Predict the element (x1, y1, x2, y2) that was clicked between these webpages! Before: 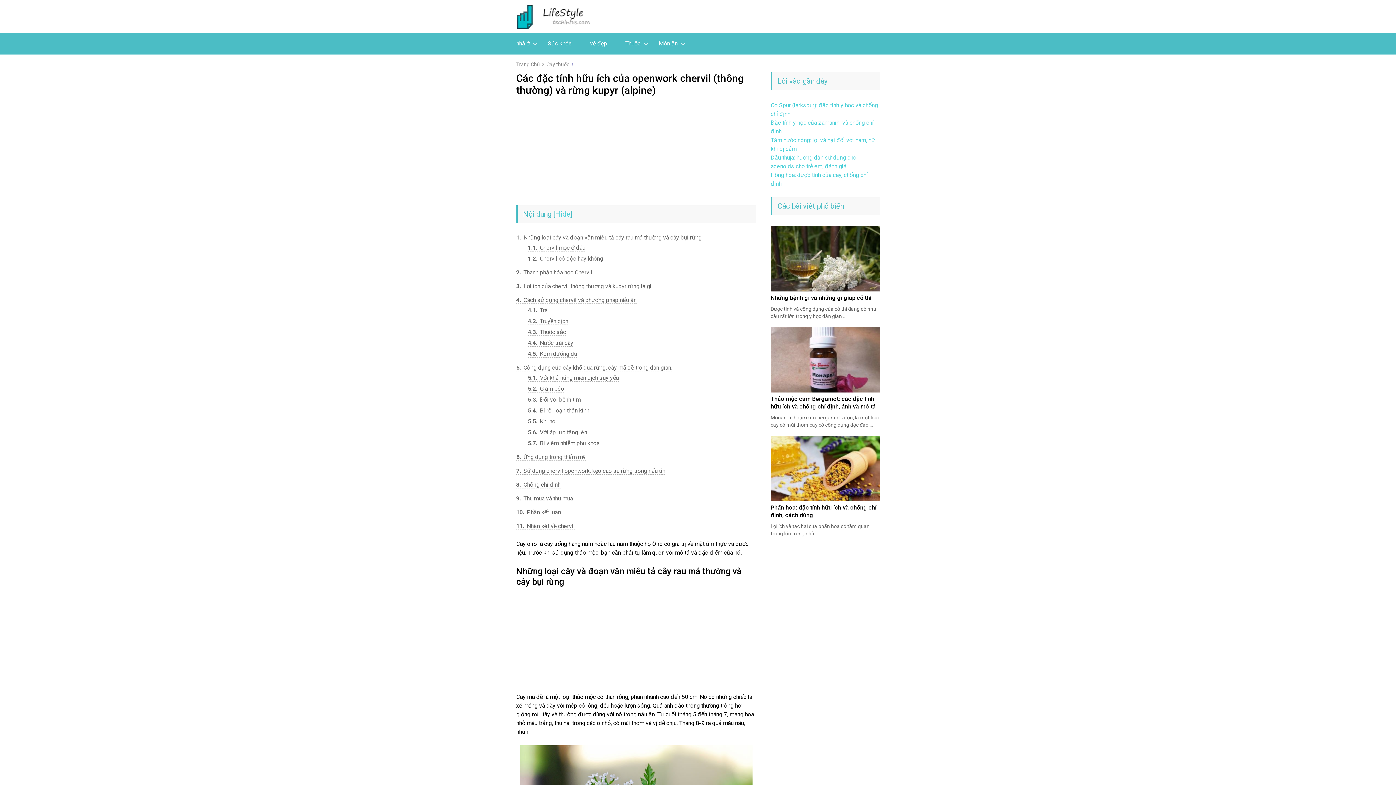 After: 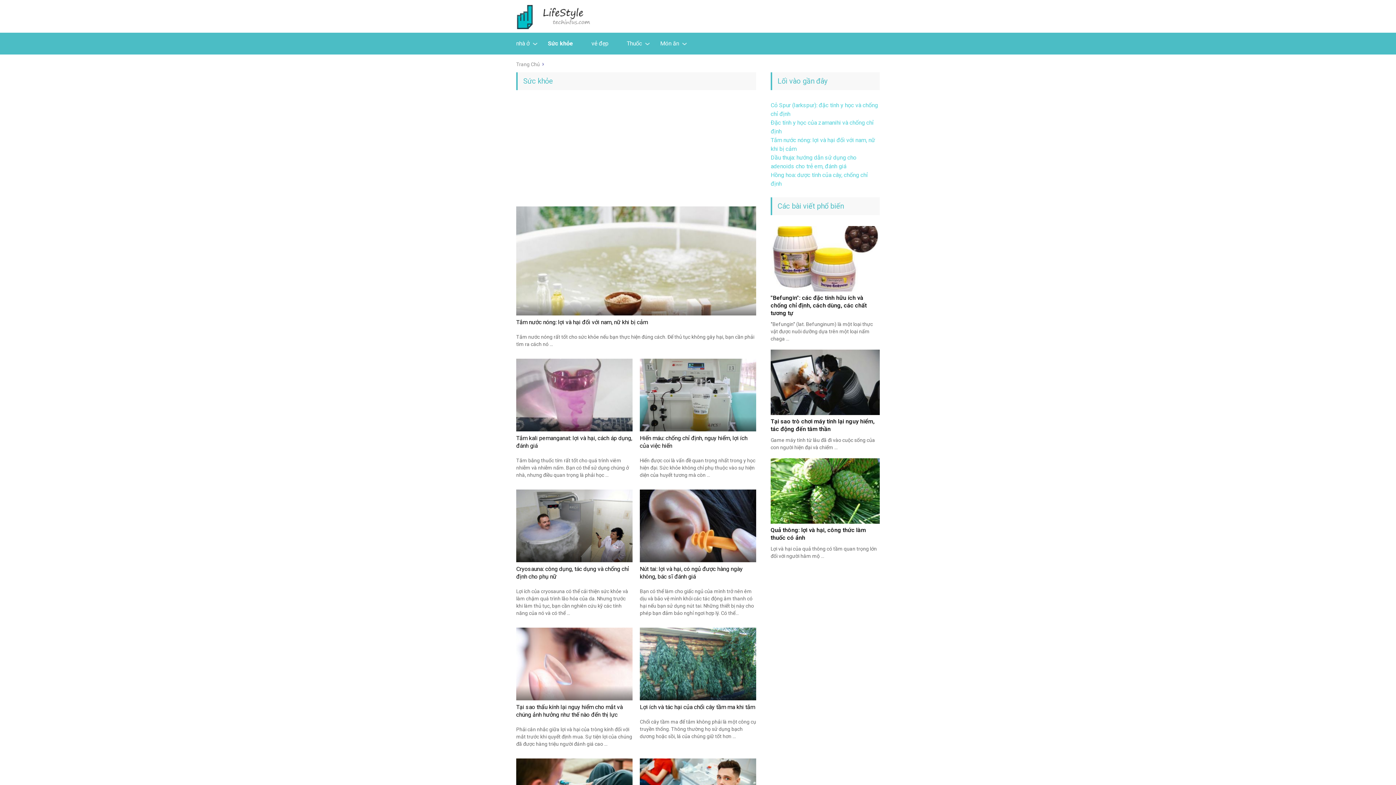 Action: bbox: (548, 40, 572, 46) label: Sức khỏe